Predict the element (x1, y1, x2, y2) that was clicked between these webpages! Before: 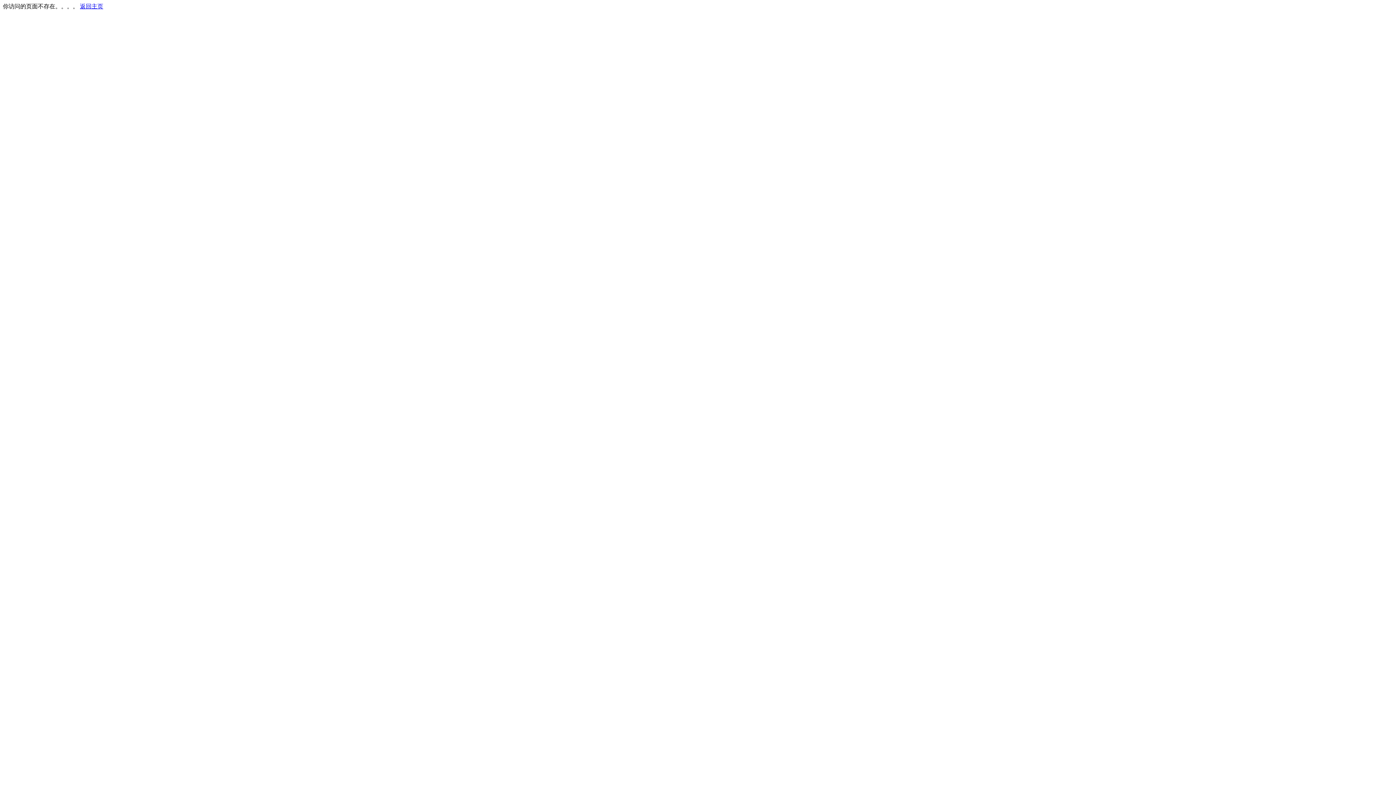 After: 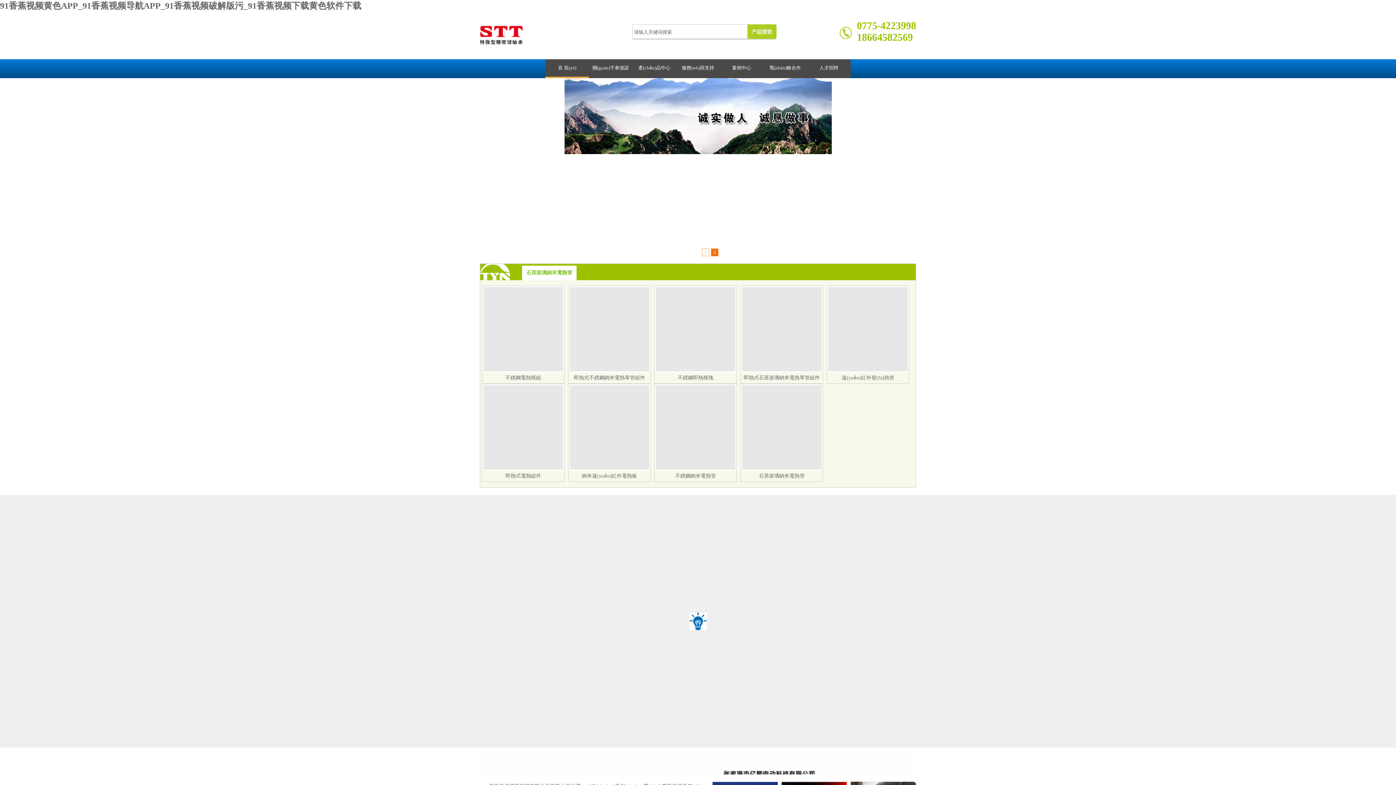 Action: bbox: (80, 3, 103, 9) label: 返回主页